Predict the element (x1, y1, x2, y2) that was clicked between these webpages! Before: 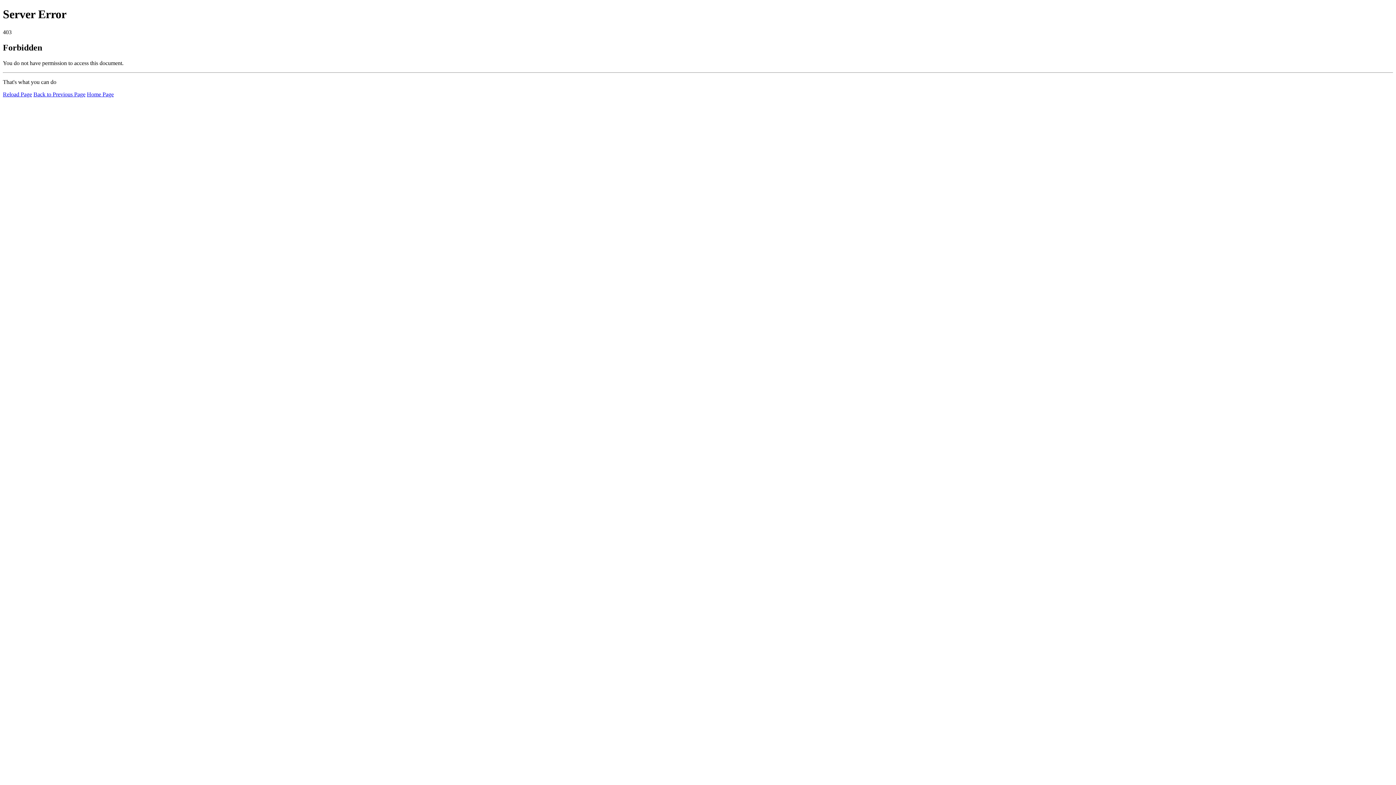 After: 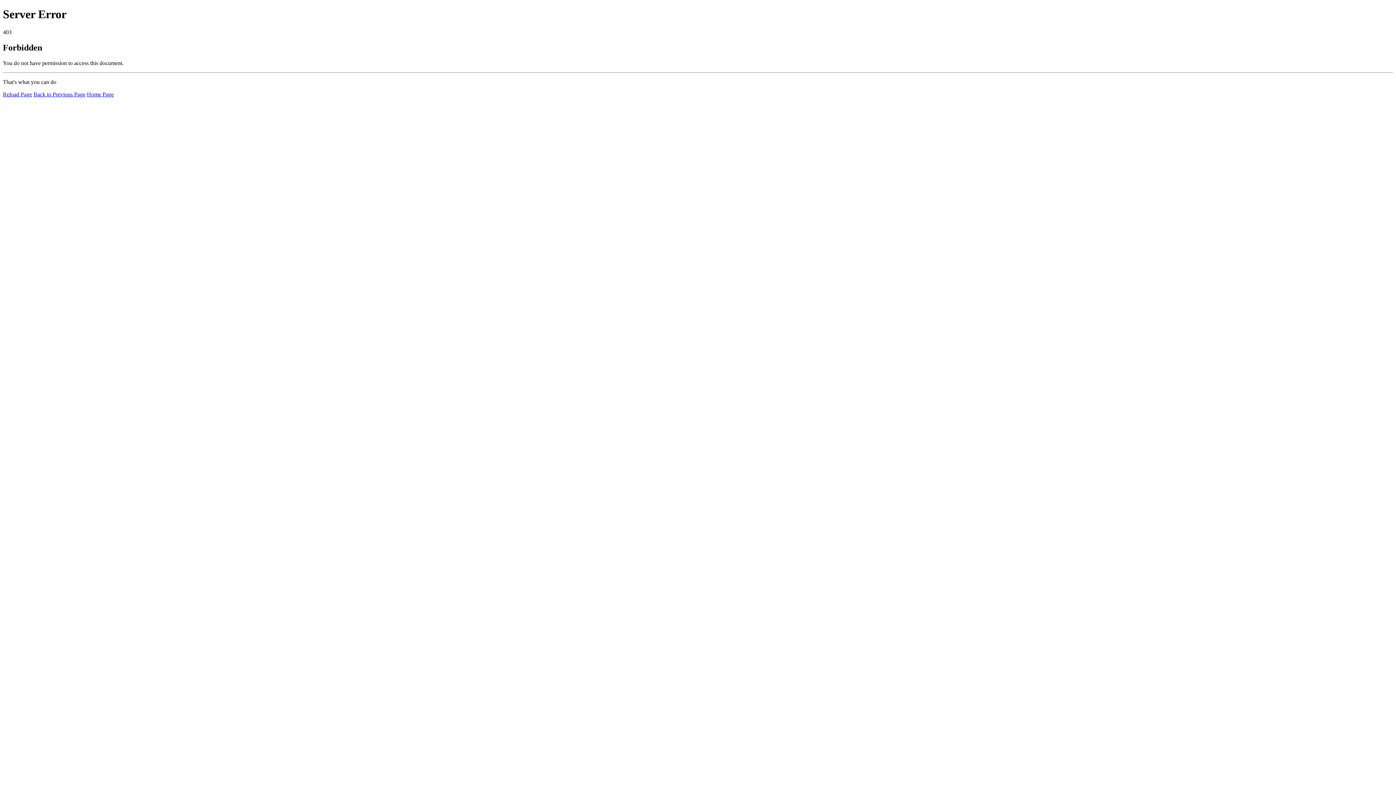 Action: bbox: (2, 91, 32, 97) label: Reload Page